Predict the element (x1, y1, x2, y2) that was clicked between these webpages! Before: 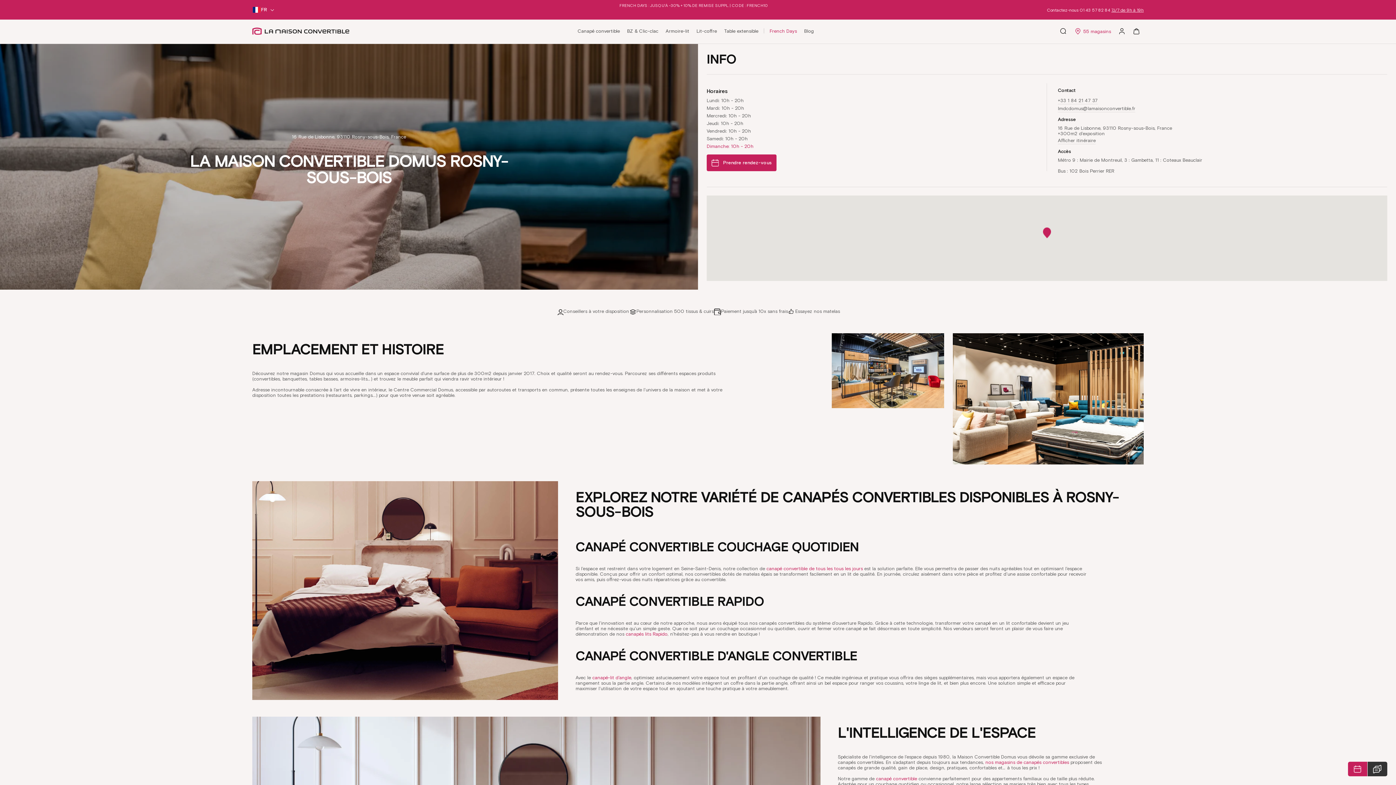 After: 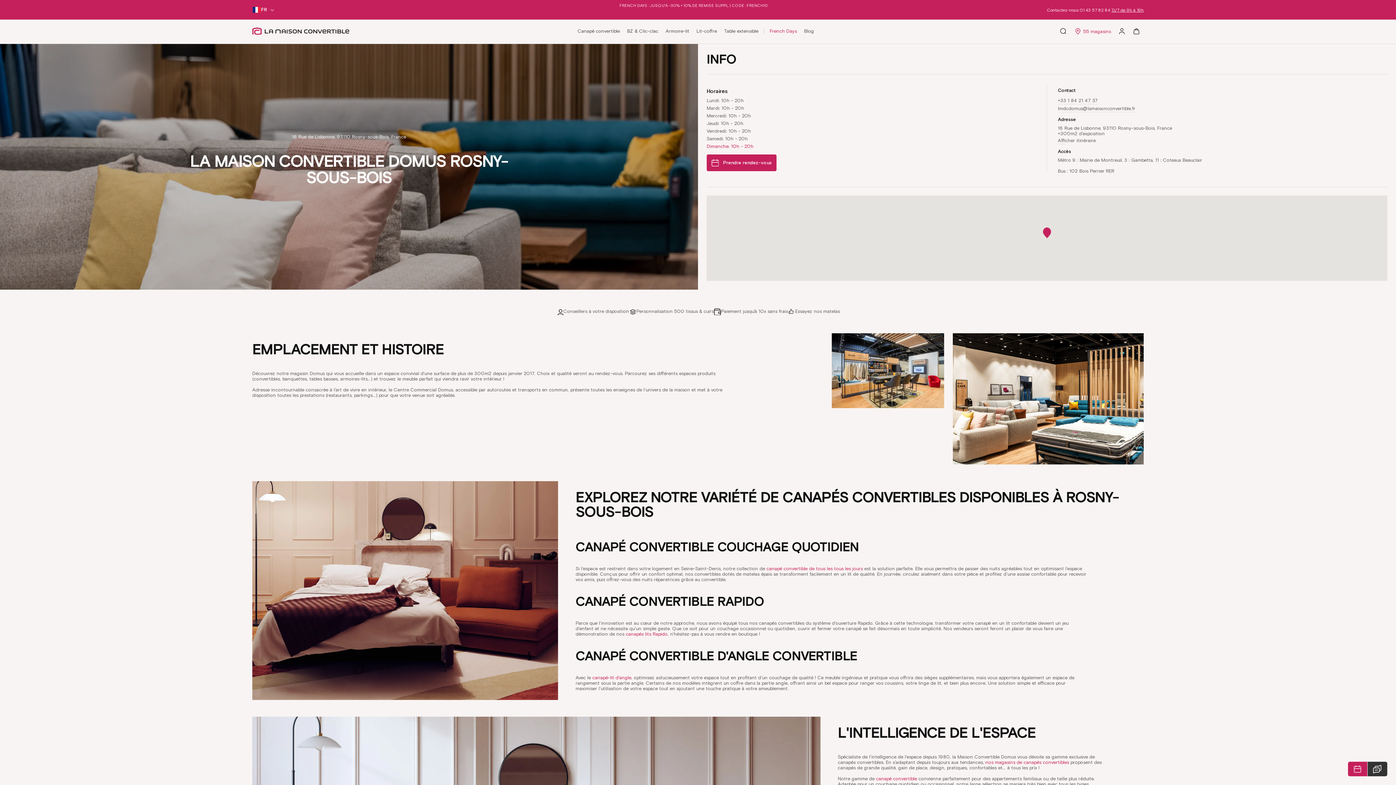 Action: bbox: (1058, 136, 1096, 144) label: Afficher itinéraire